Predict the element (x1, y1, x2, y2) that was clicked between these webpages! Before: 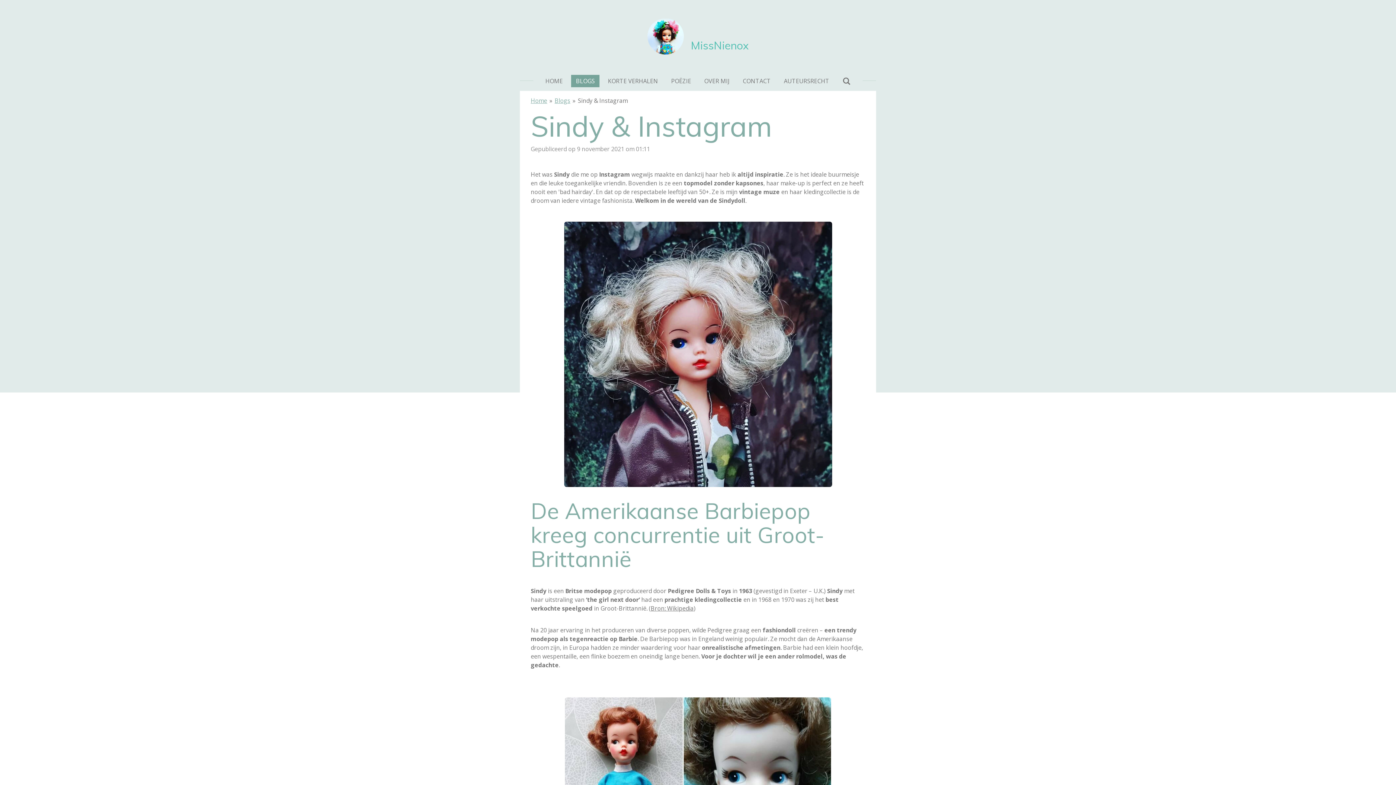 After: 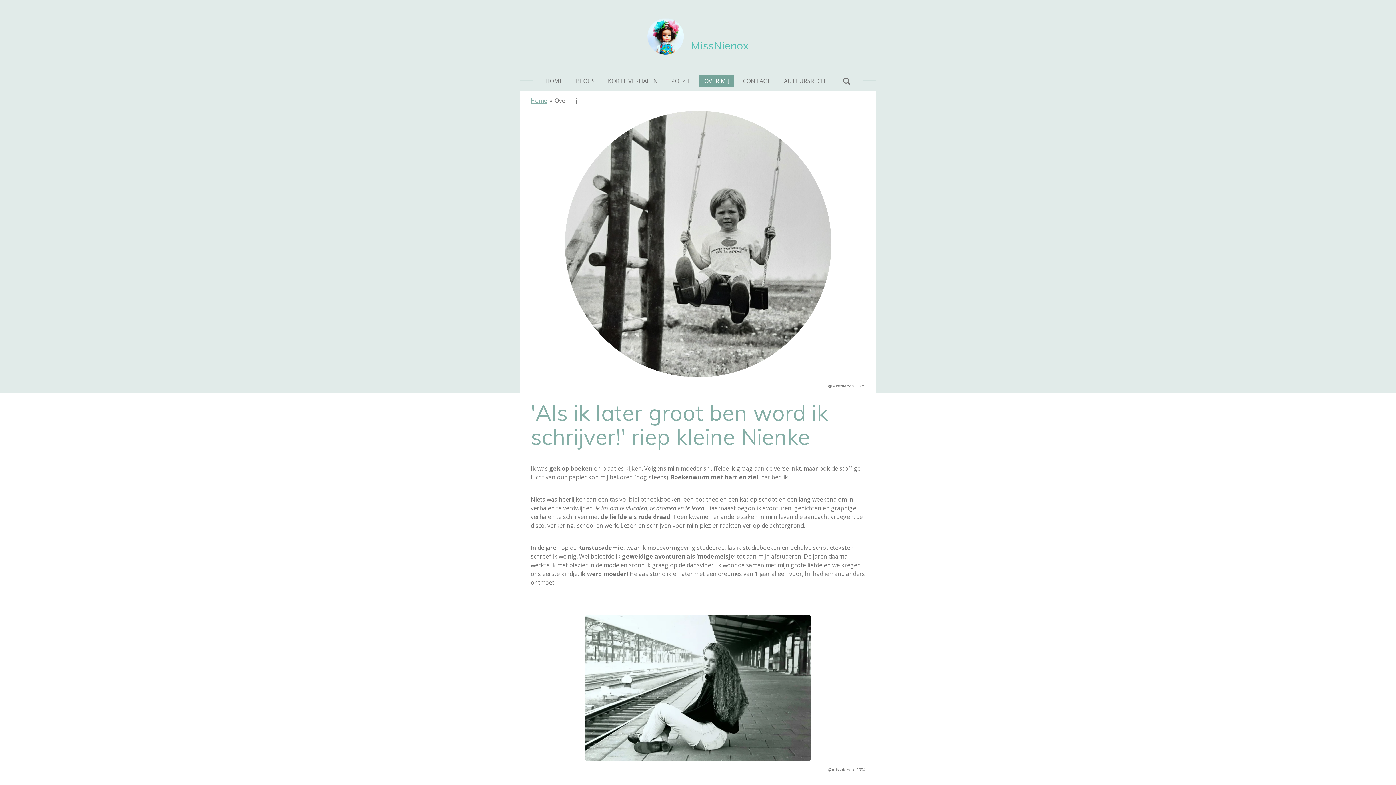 Action: label: OVER MIJ bbox: (699, 74, 734, 87)